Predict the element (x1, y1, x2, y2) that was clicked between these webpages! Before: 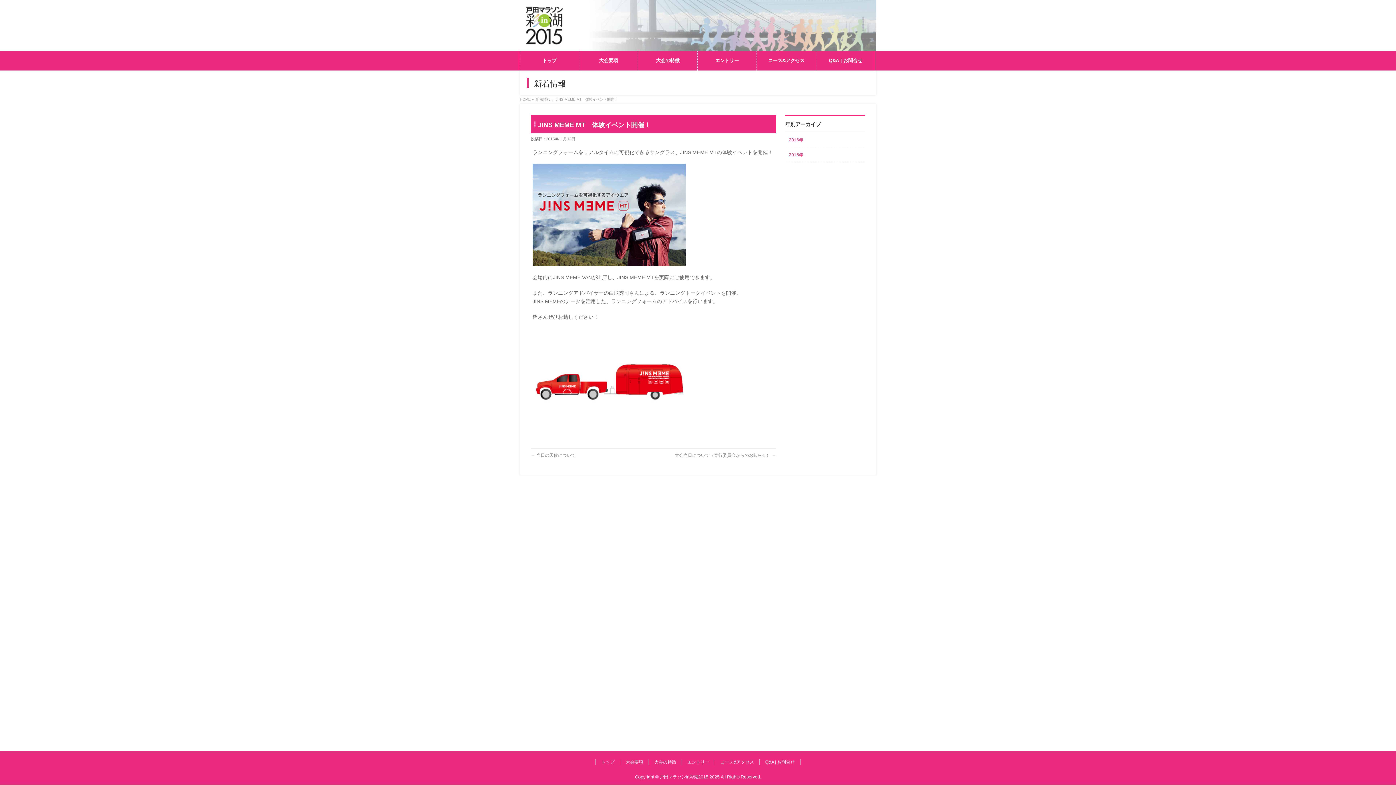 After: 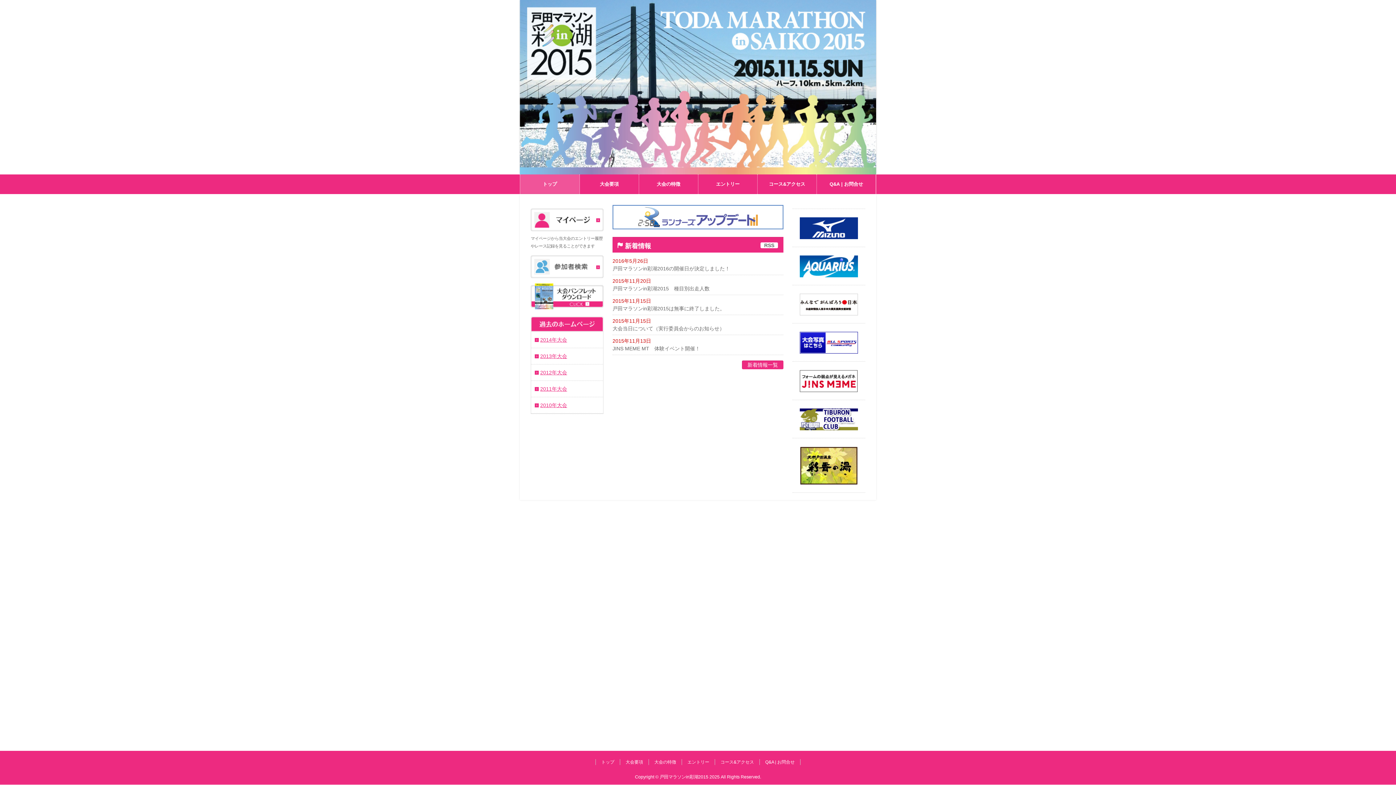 Action: bbox: (659, 774, 708, 780) label: 戸田マラソンin彩湖2015